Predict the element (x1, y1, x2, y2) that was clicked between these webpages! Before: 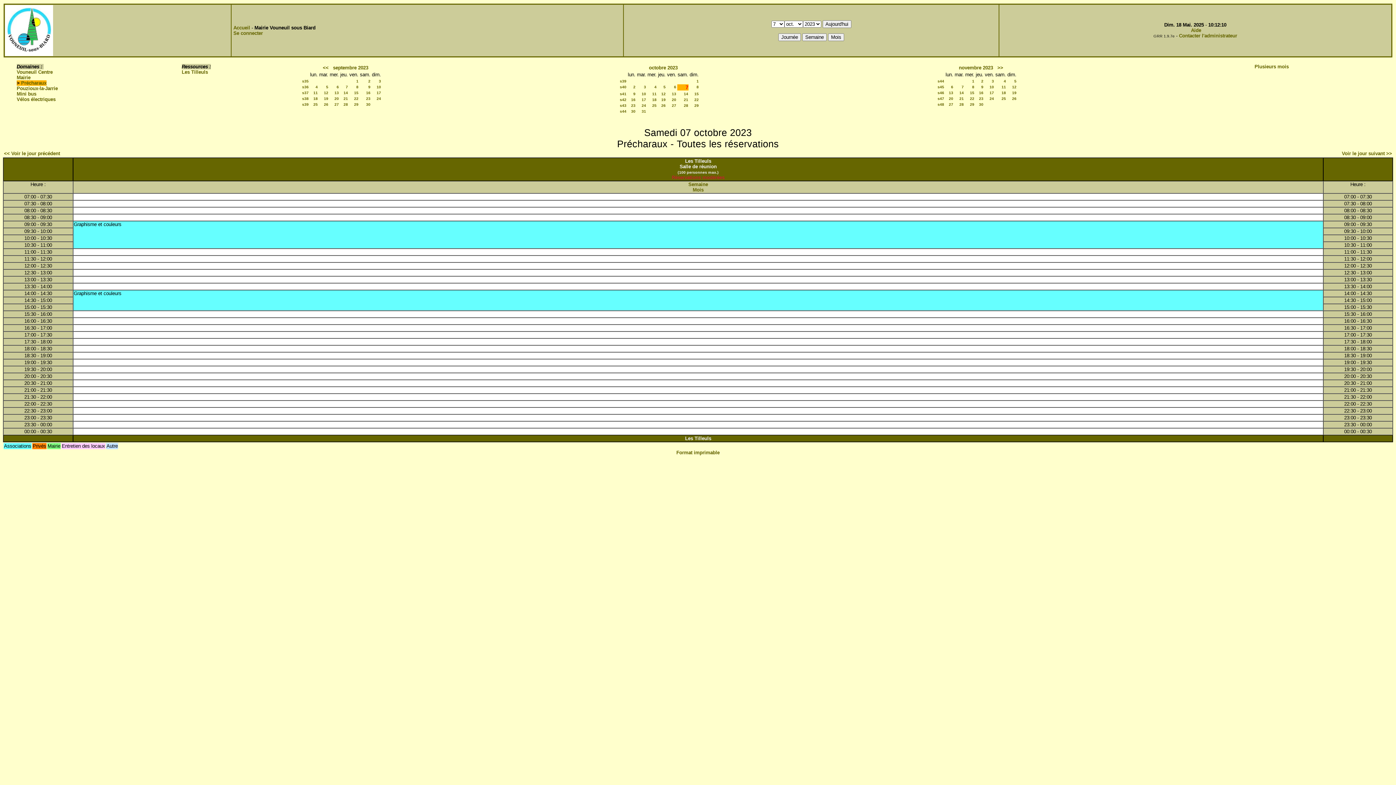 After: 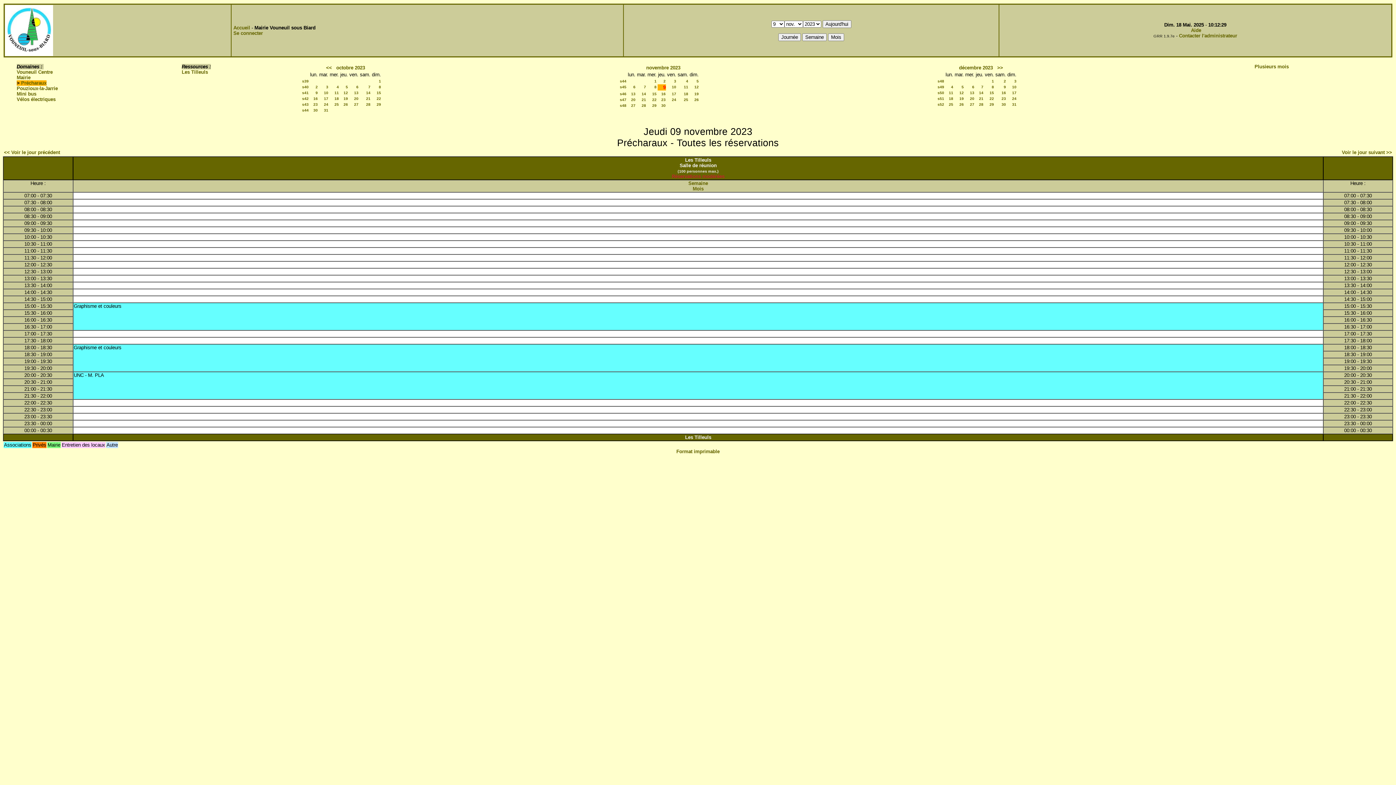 Action: bbox: (981, 84, 983, 89) label: 9